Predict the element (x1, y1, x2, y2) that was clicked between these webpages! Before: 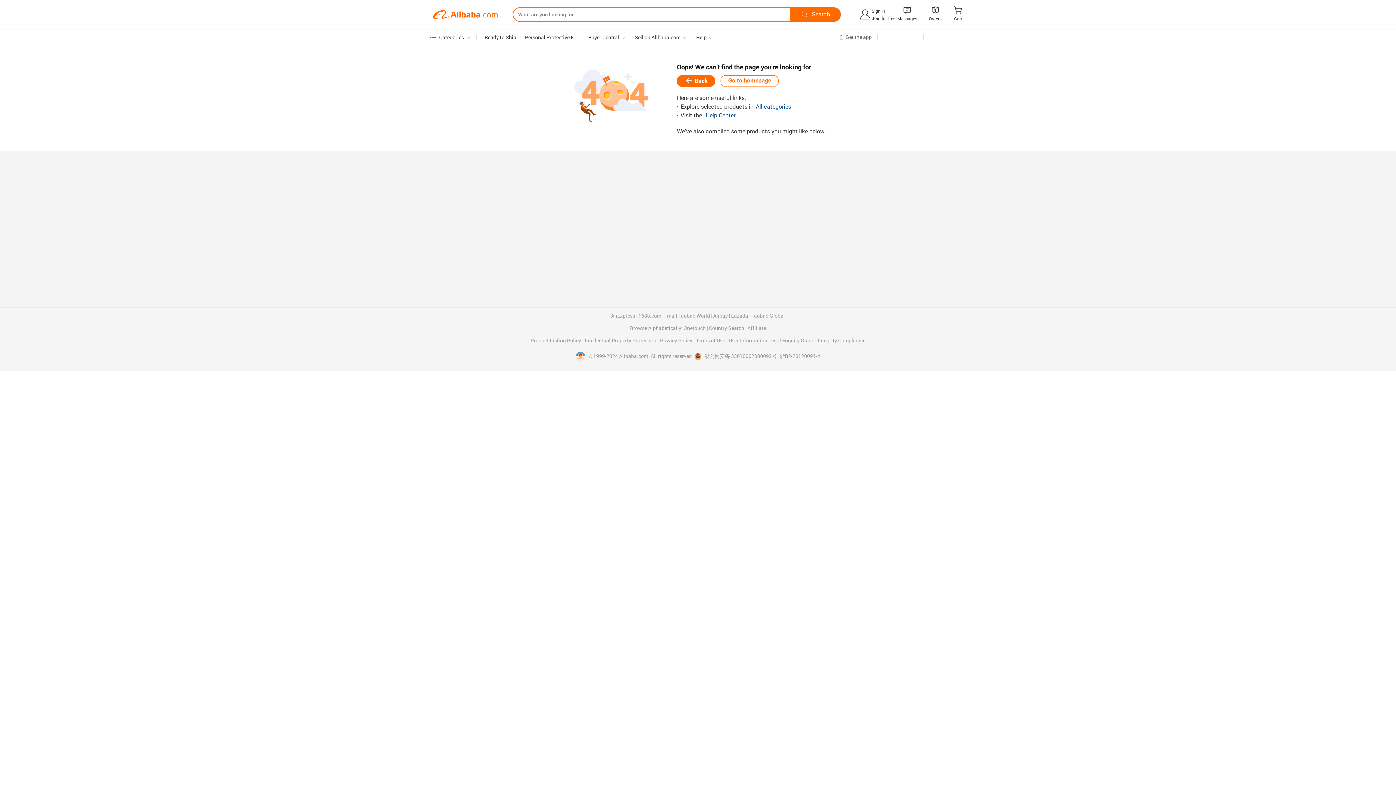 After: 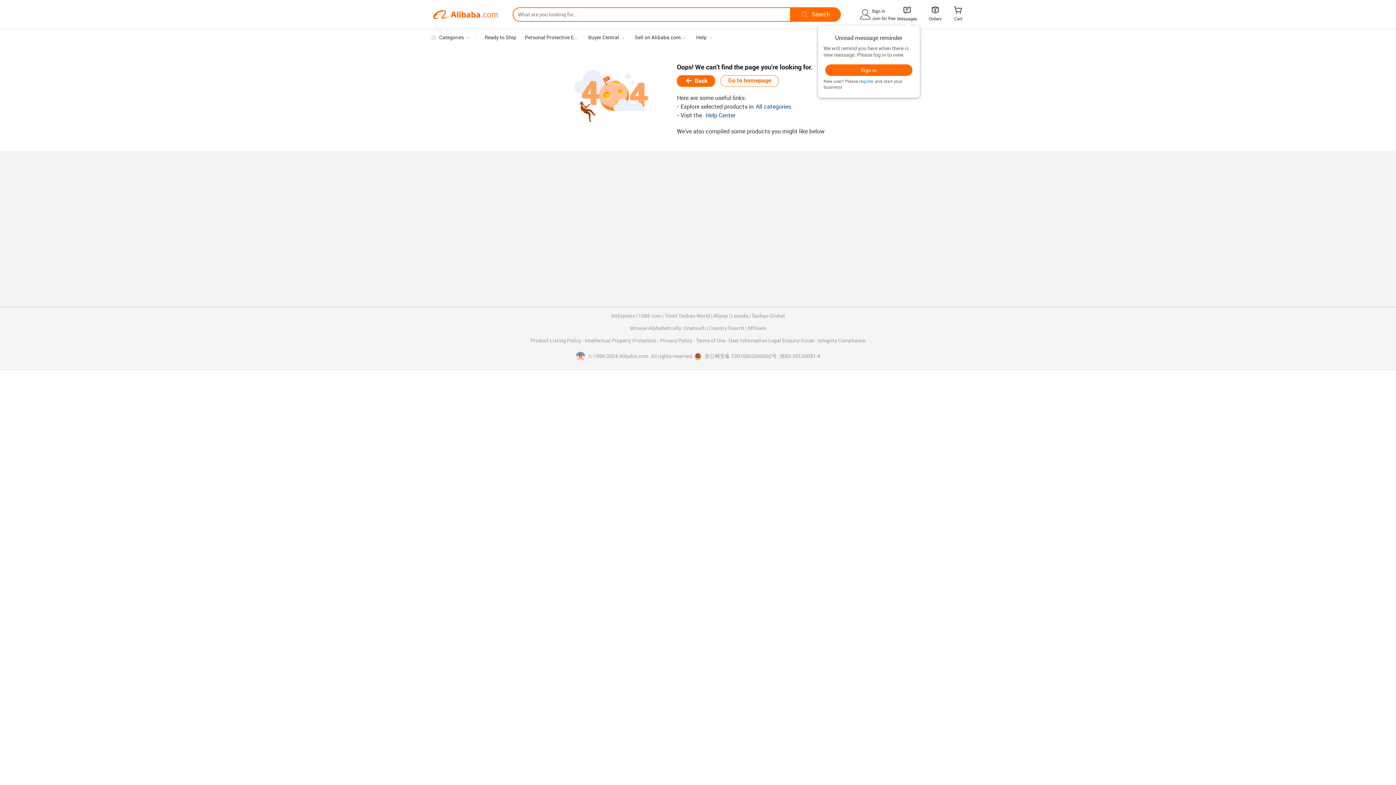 Action: label:  bbox: (902, 7, 912, 14)